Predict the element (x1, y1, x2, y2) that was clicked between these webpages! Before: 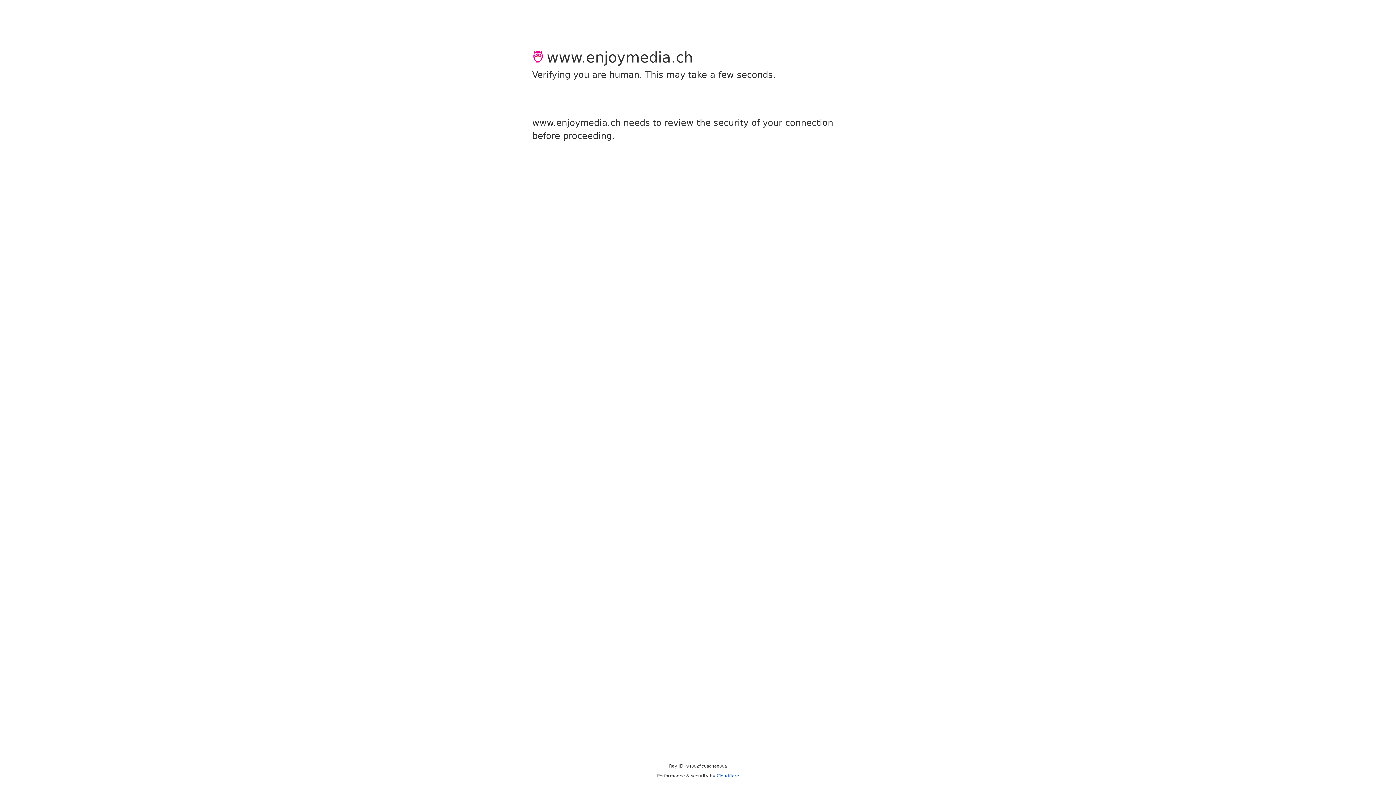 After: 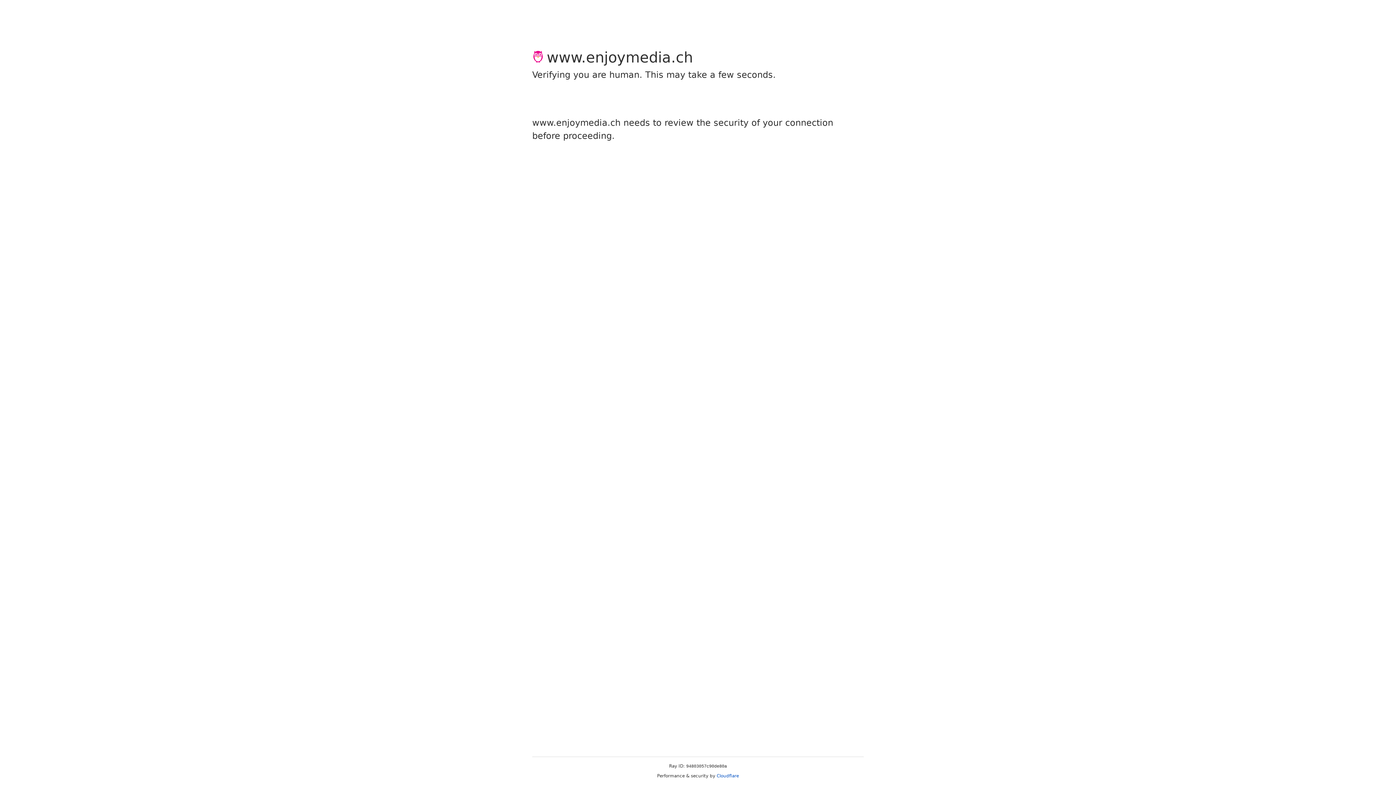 Action: bbox: (716, 773, 739, 778) label: Cloudflare